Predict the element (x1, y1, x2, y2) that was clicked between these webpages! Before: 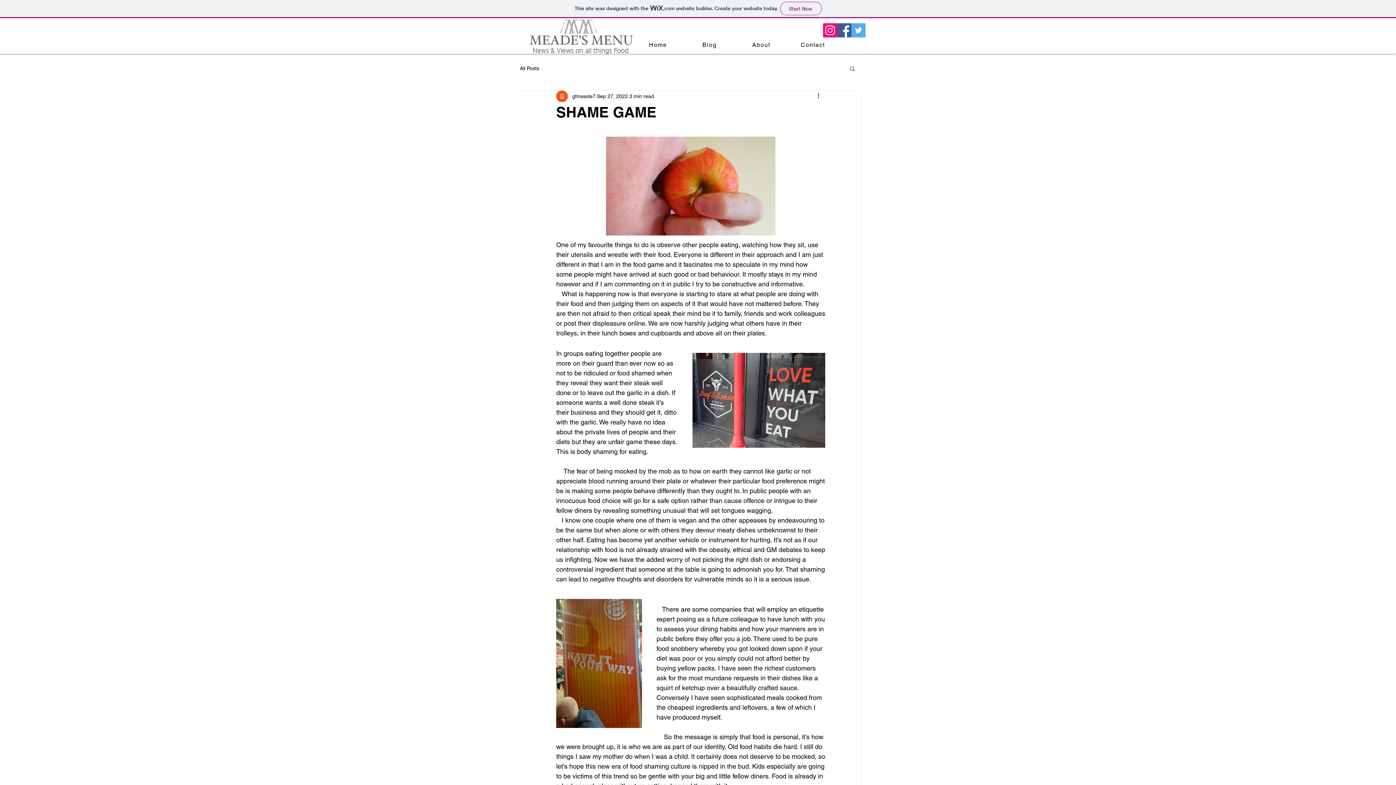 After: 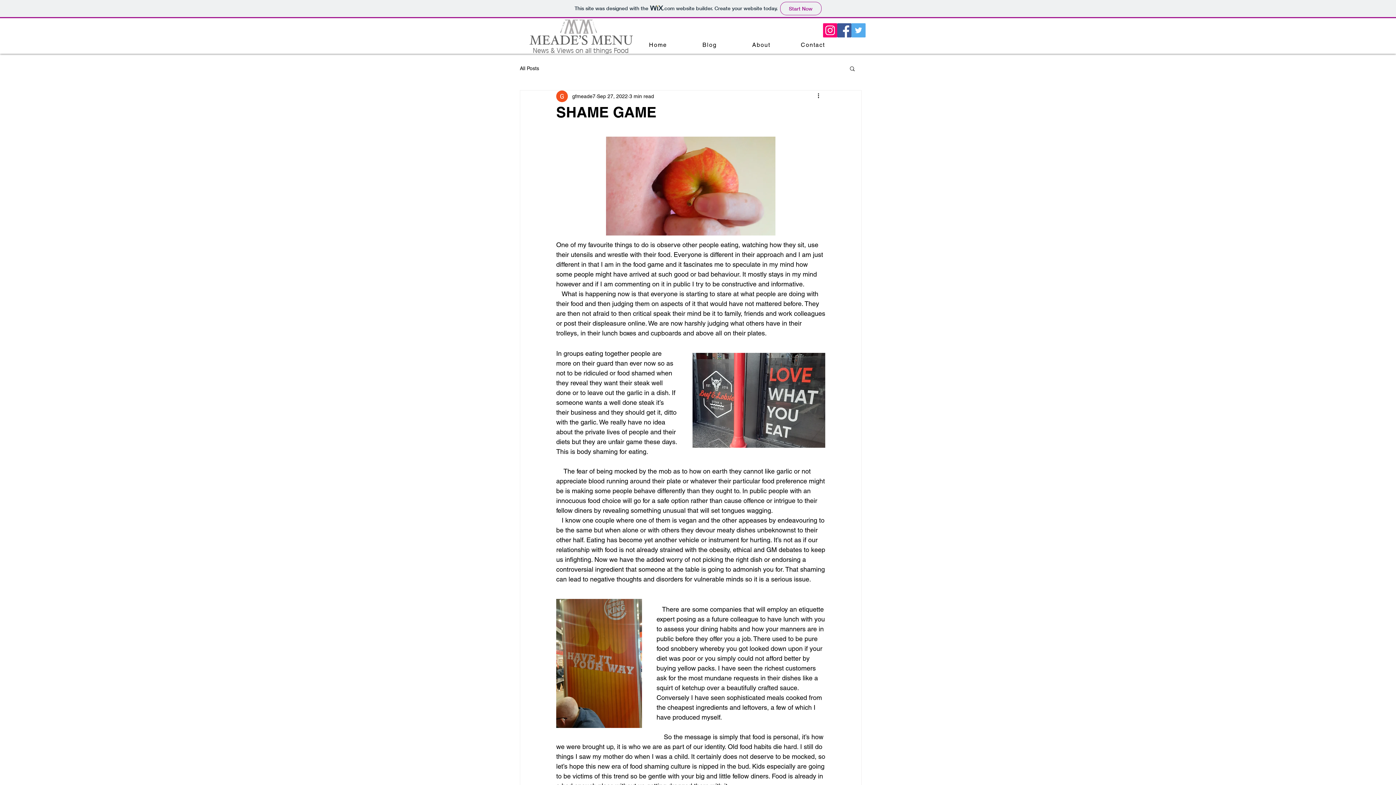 Action: label: Meades Menu Instagram bbox: (823, 23, 837, 37)